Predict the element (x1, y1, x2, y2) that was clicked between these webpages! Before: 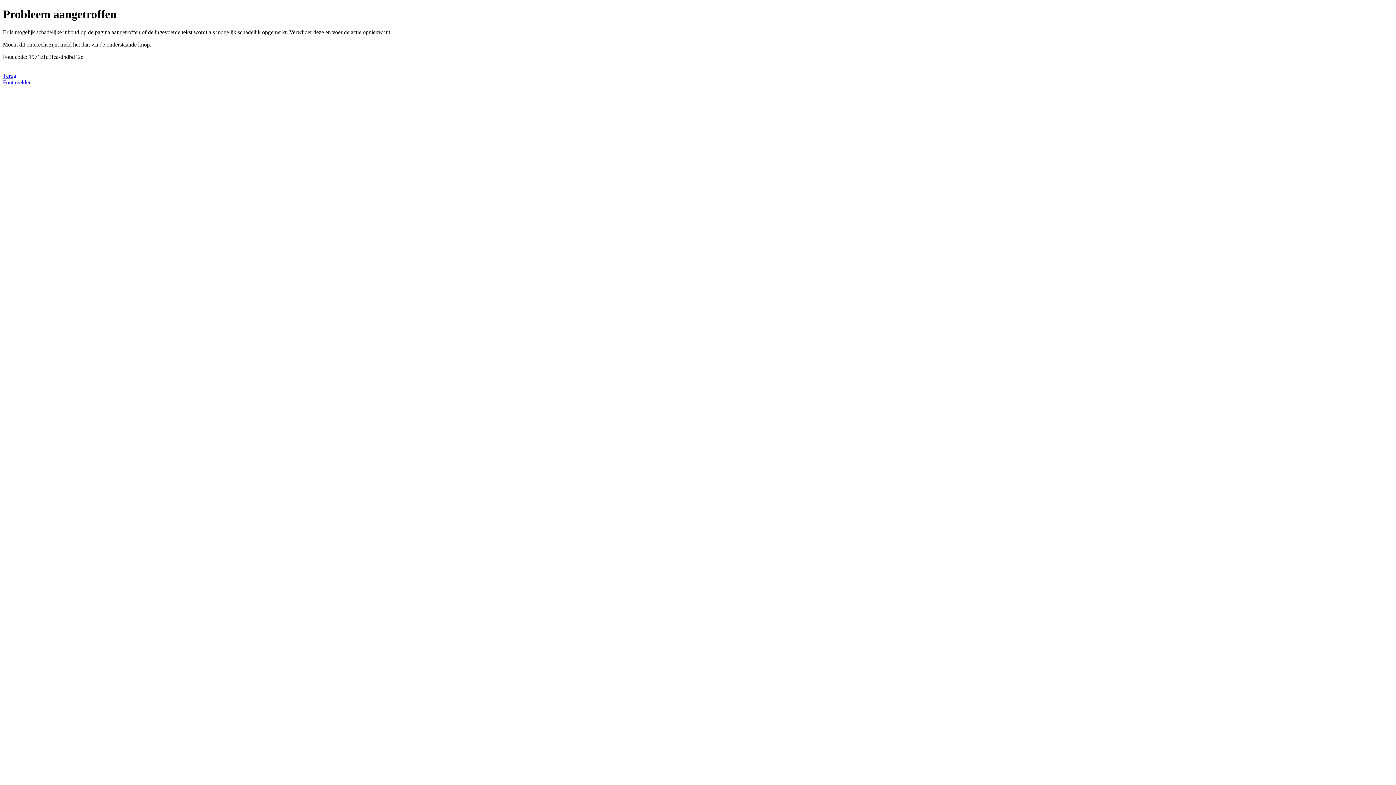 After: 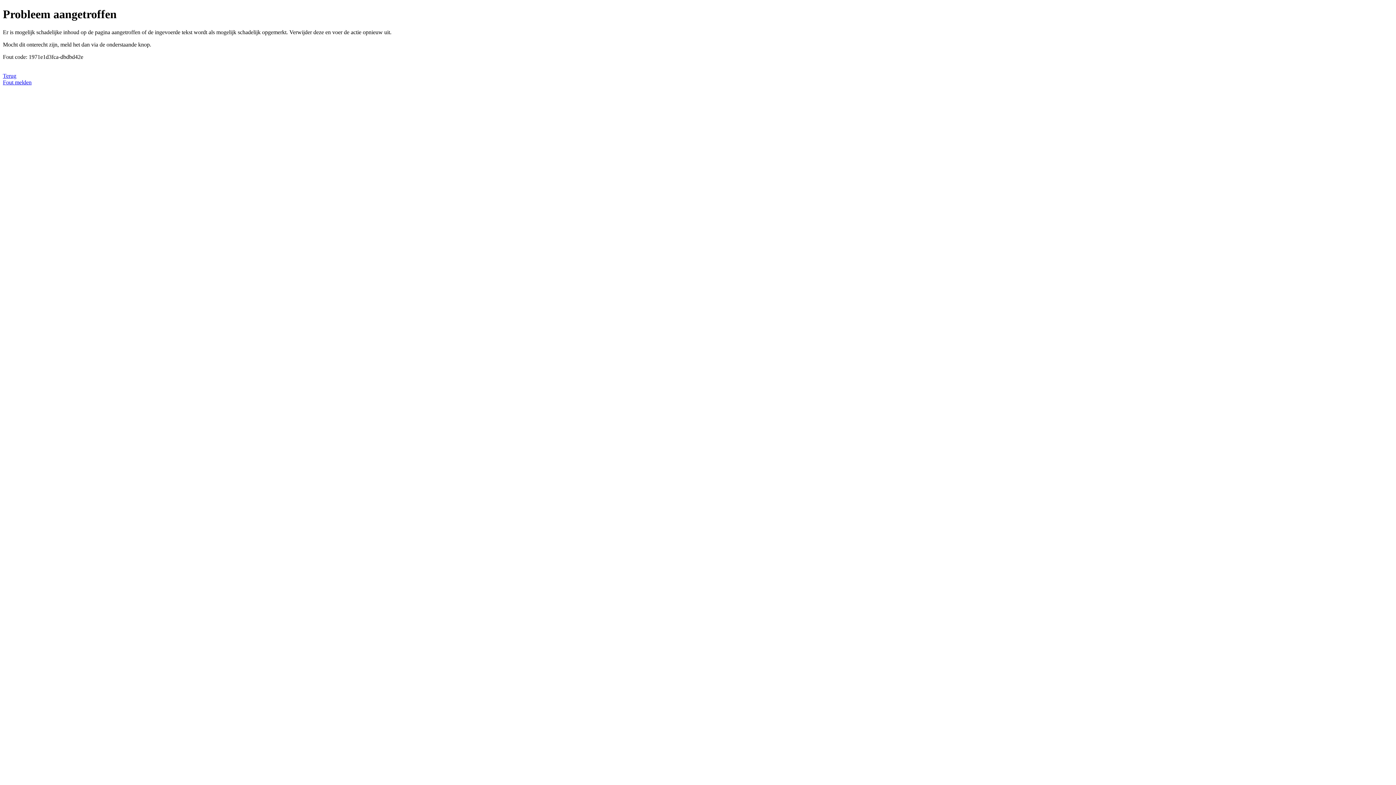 Action: label: Fout melden bbox: (2, 79, 31, 85)